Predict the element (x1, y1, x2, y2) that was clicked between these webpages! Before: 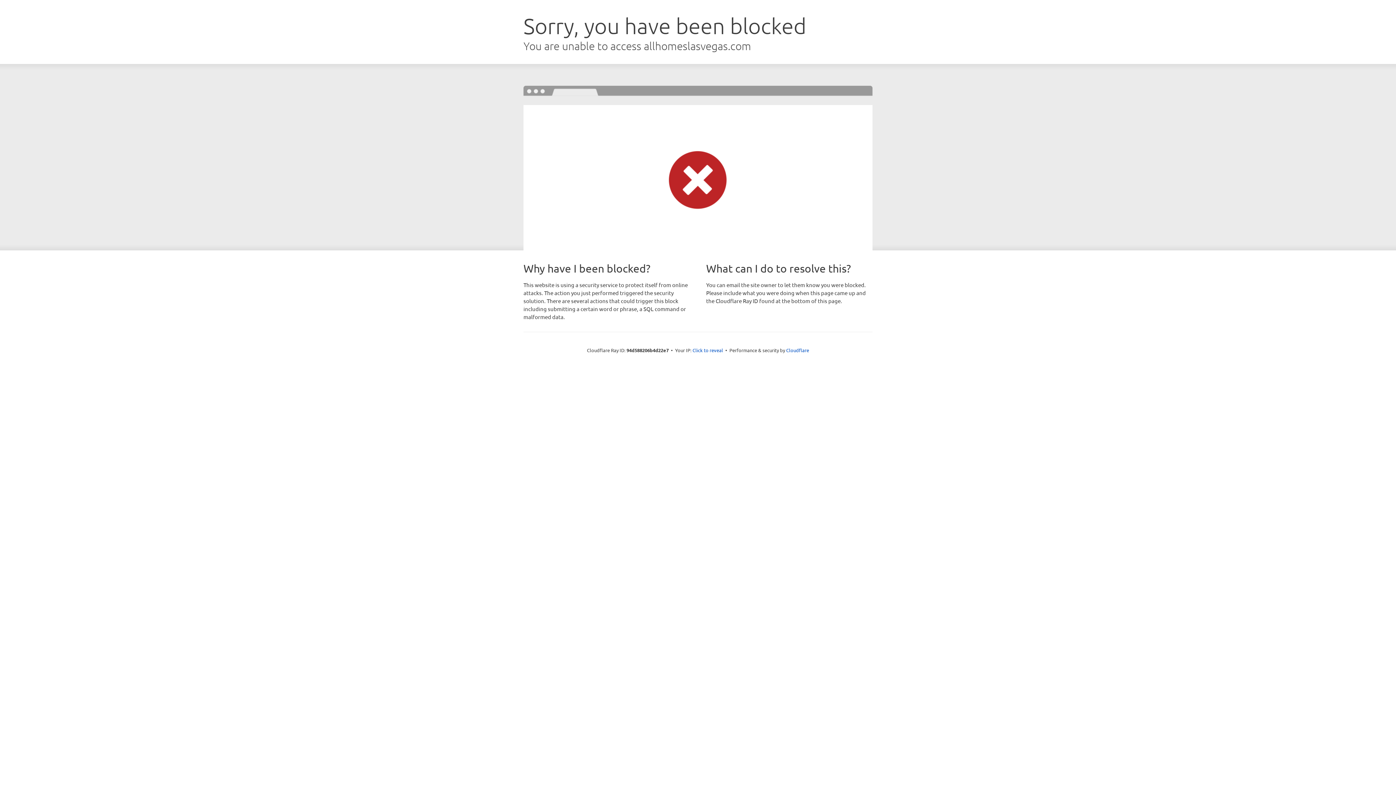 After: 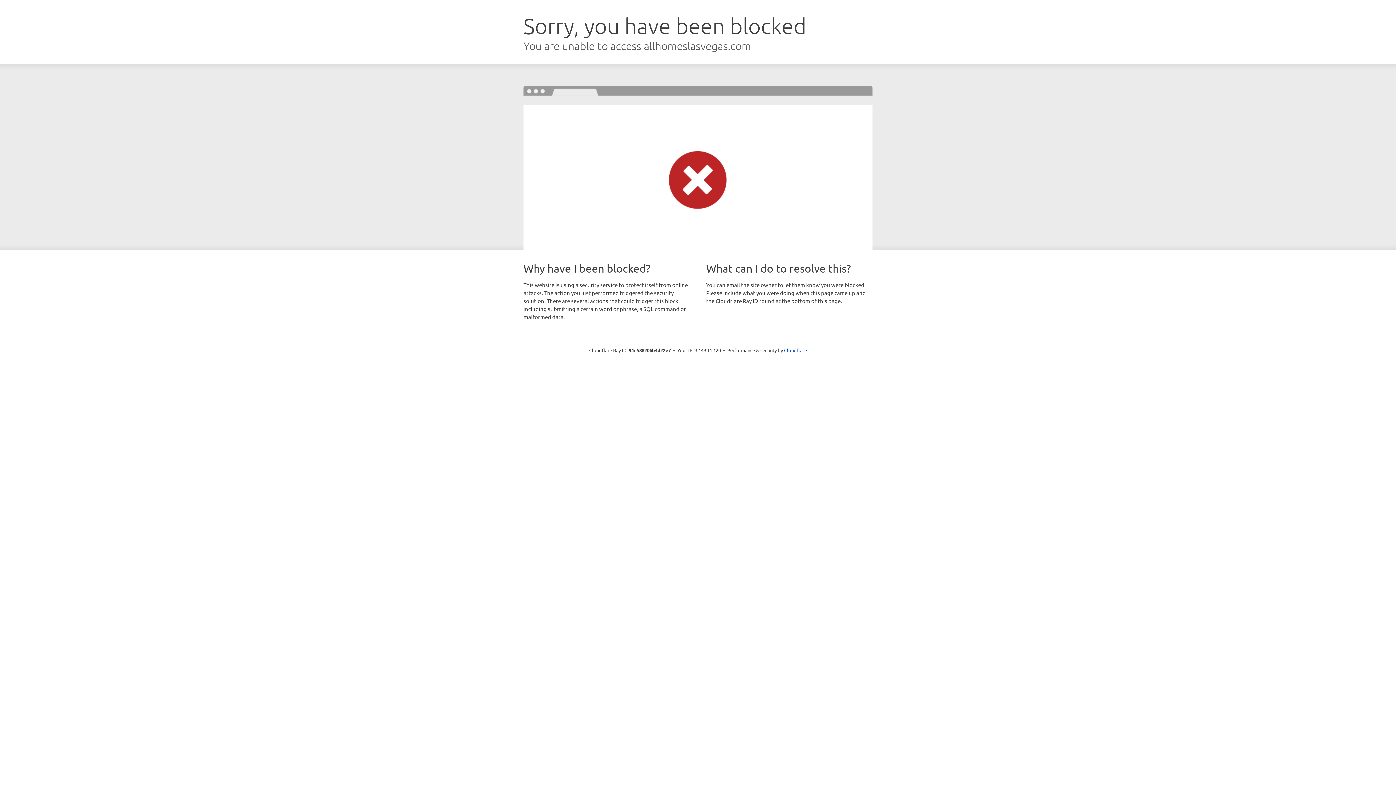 Action: bbox: (692, 346, 723, 353) label: Click to reveal